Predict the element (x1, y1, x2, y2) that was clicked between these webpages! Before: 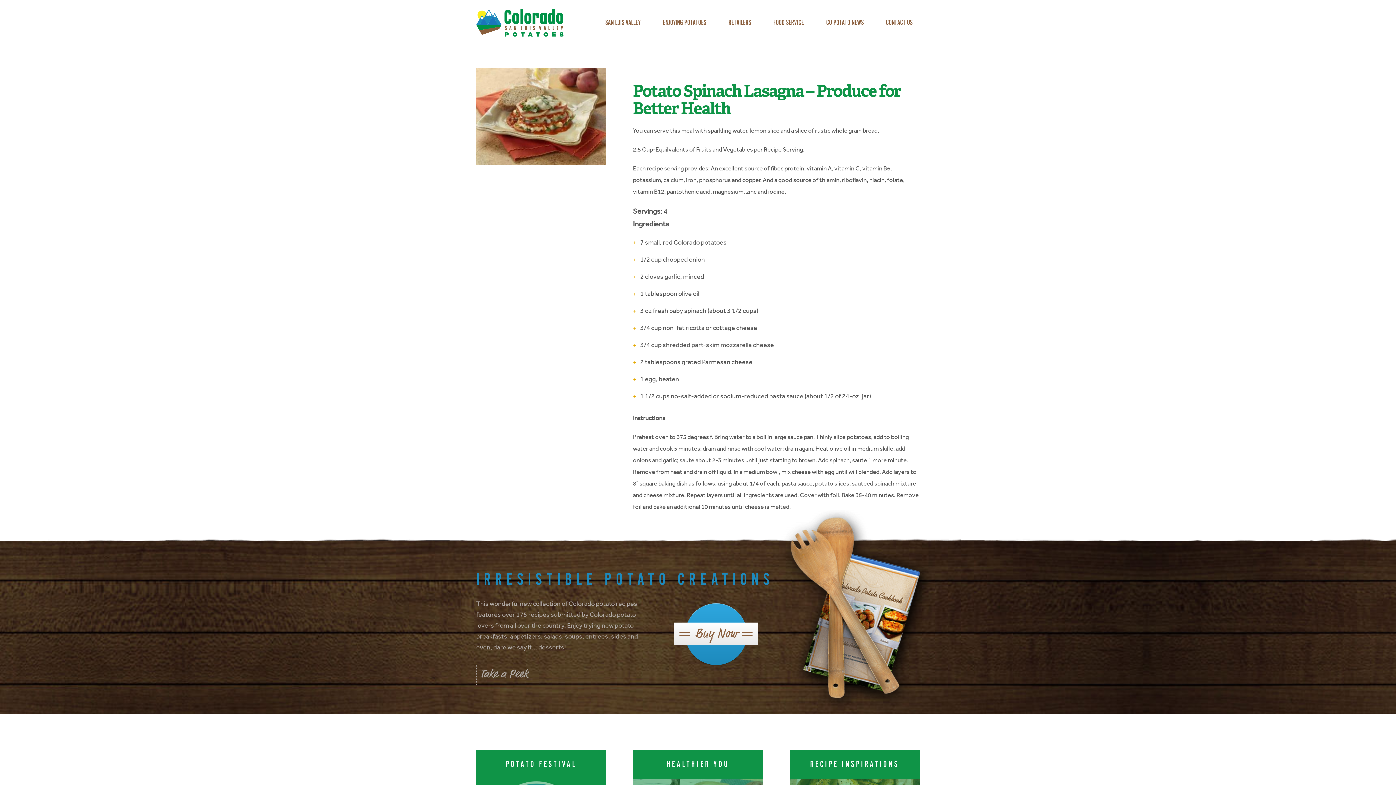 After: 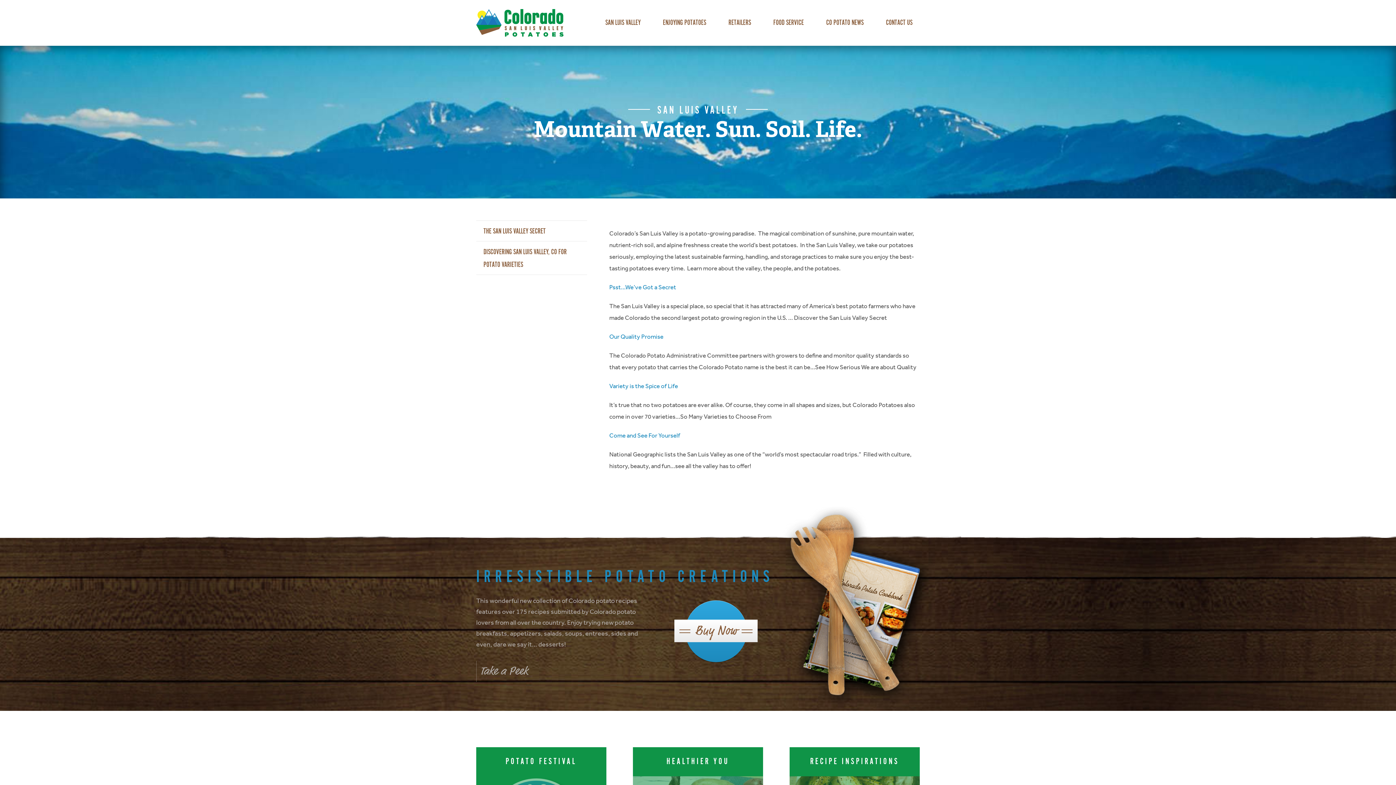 Action: bbox: (598, 13, 648, 30) label: SAN LUIS VALLEY